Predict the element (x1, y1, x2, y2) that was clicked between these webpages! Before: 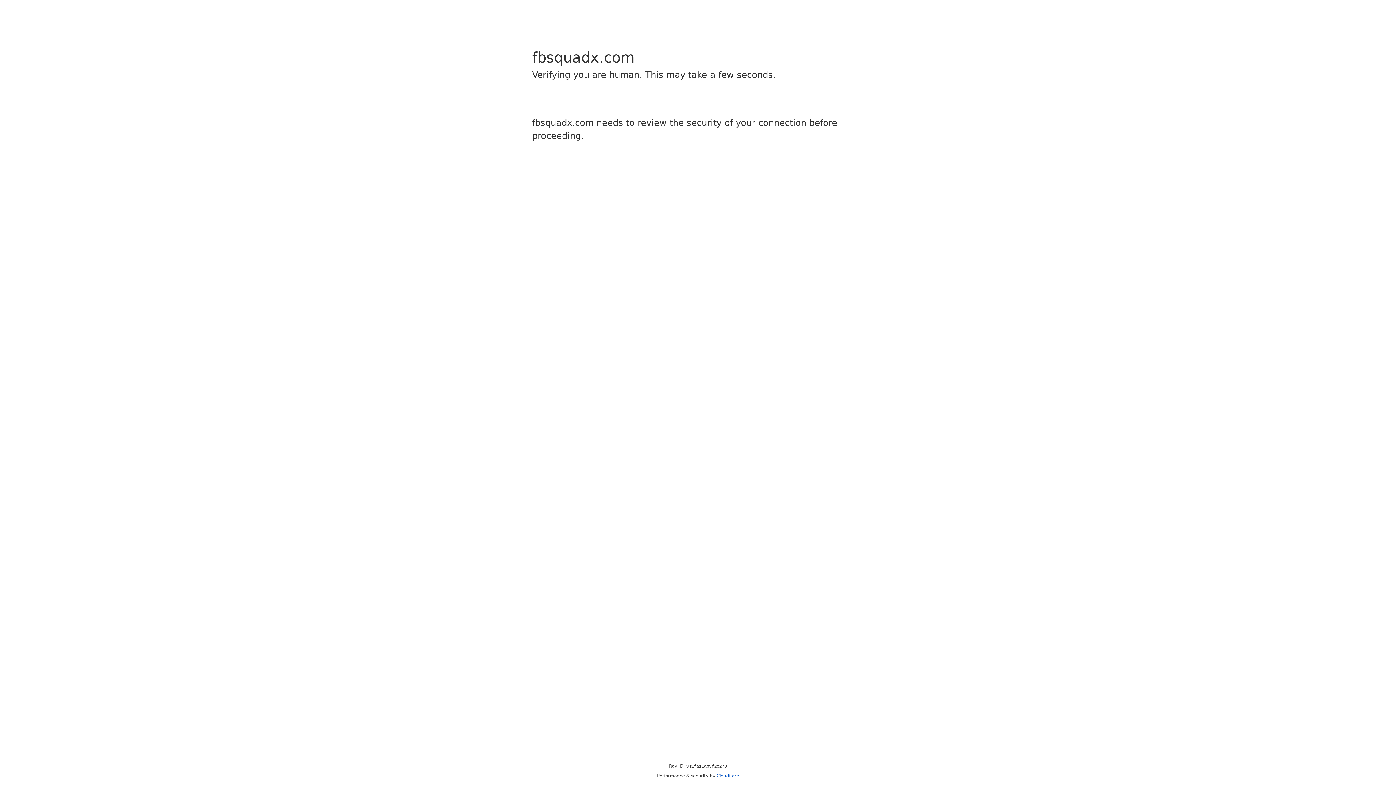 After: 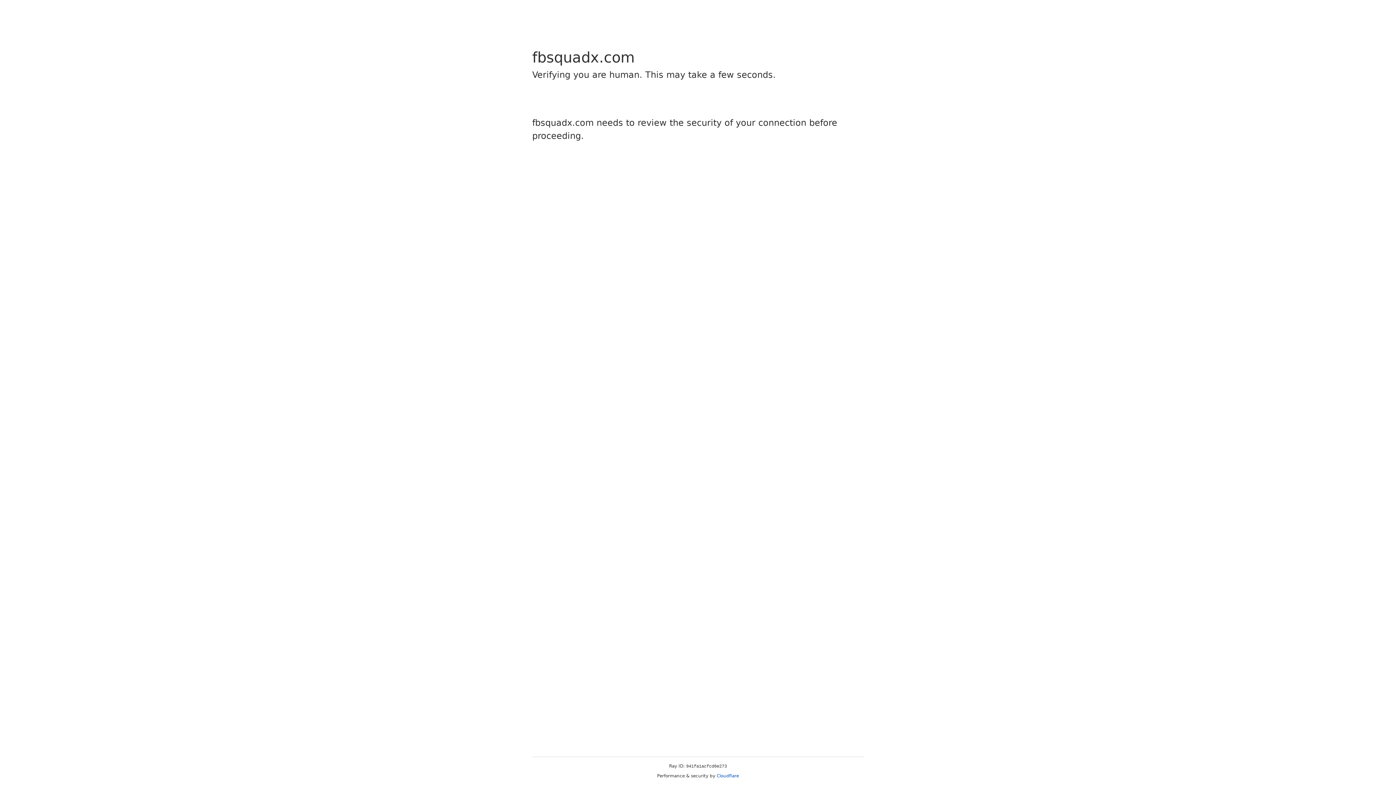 Action: bbox: (716, 773, 739, 778) label: Cloudflare